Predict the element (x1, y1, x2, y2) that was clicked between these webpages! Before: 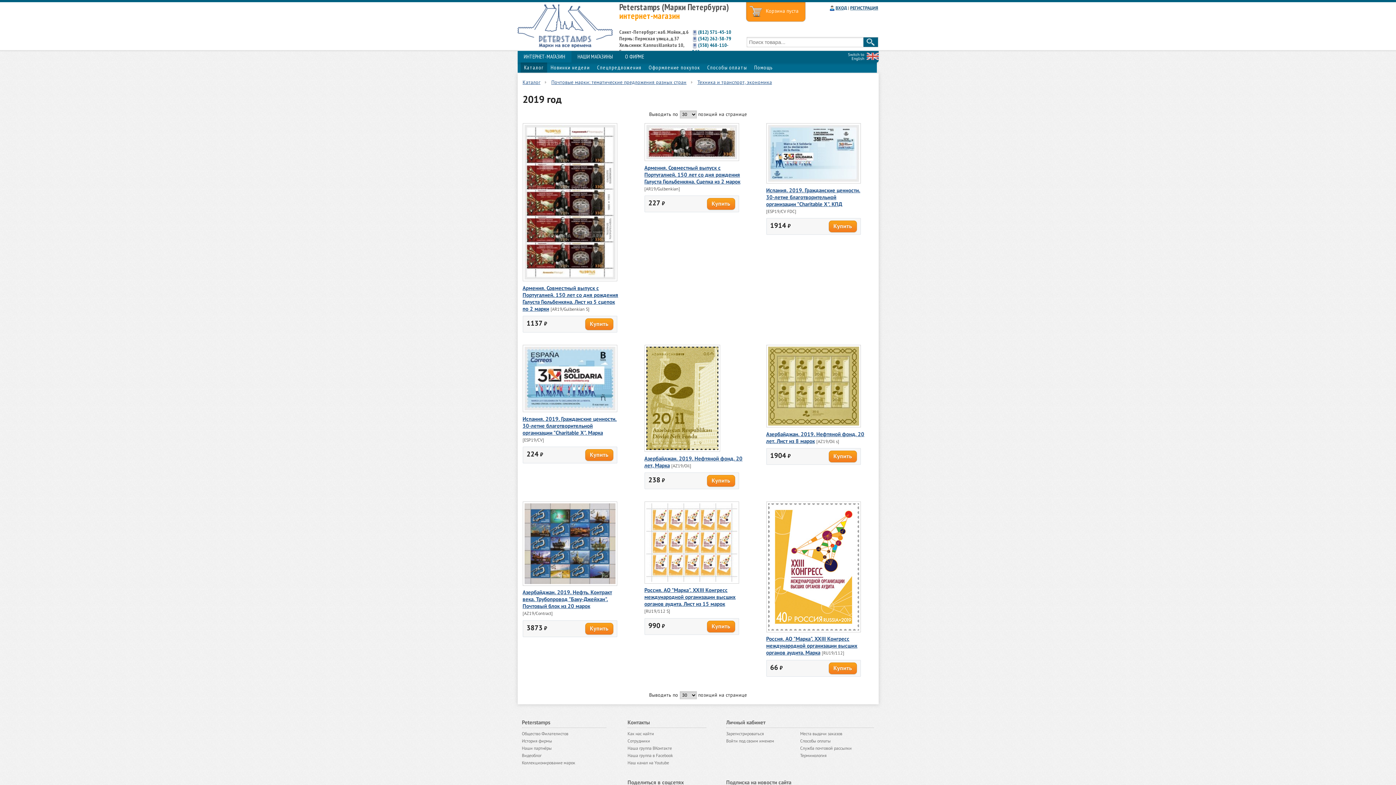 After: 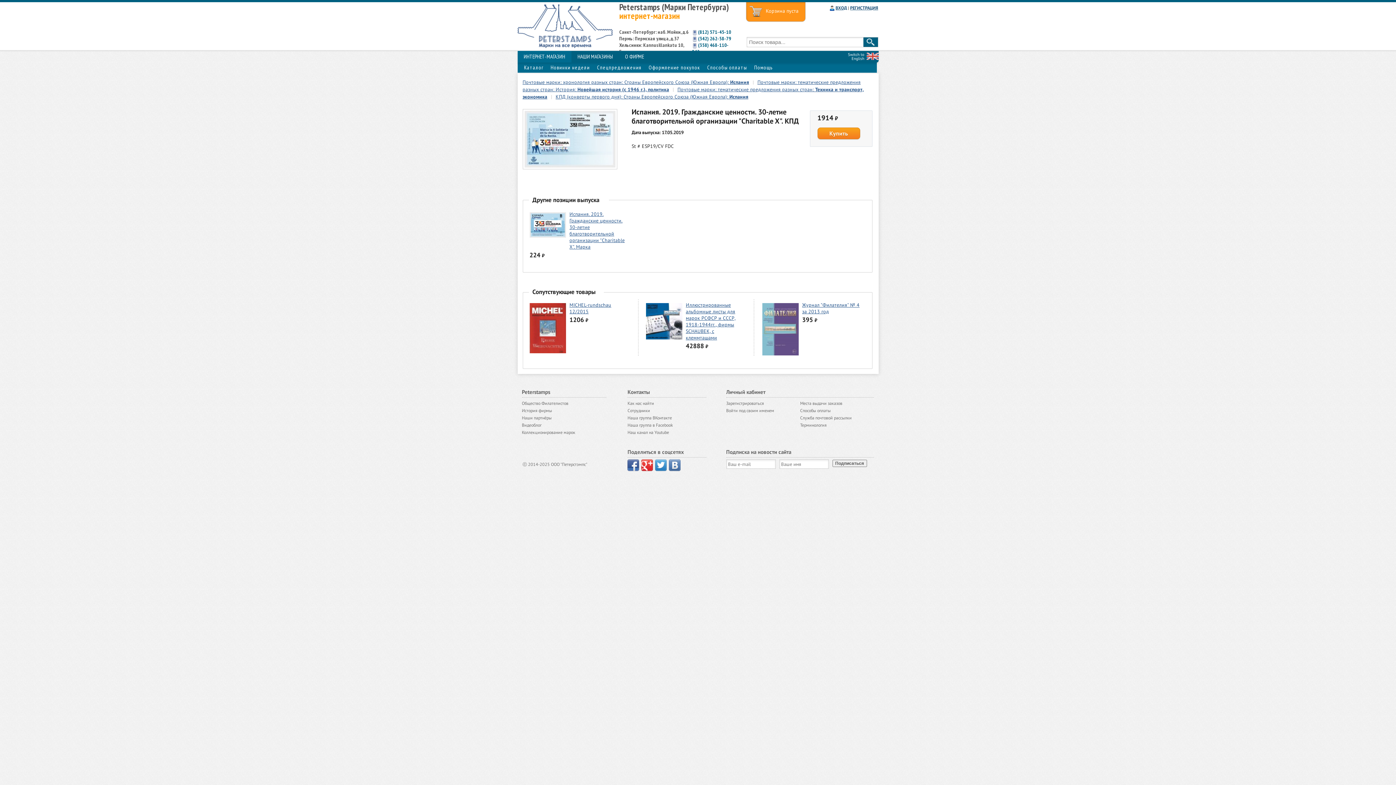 Action: label: Испания. 2019. Гражданские ценности. 30-летие благотворительной организации "Charitable X". КПД bbox: (766, 186, 860, 207)